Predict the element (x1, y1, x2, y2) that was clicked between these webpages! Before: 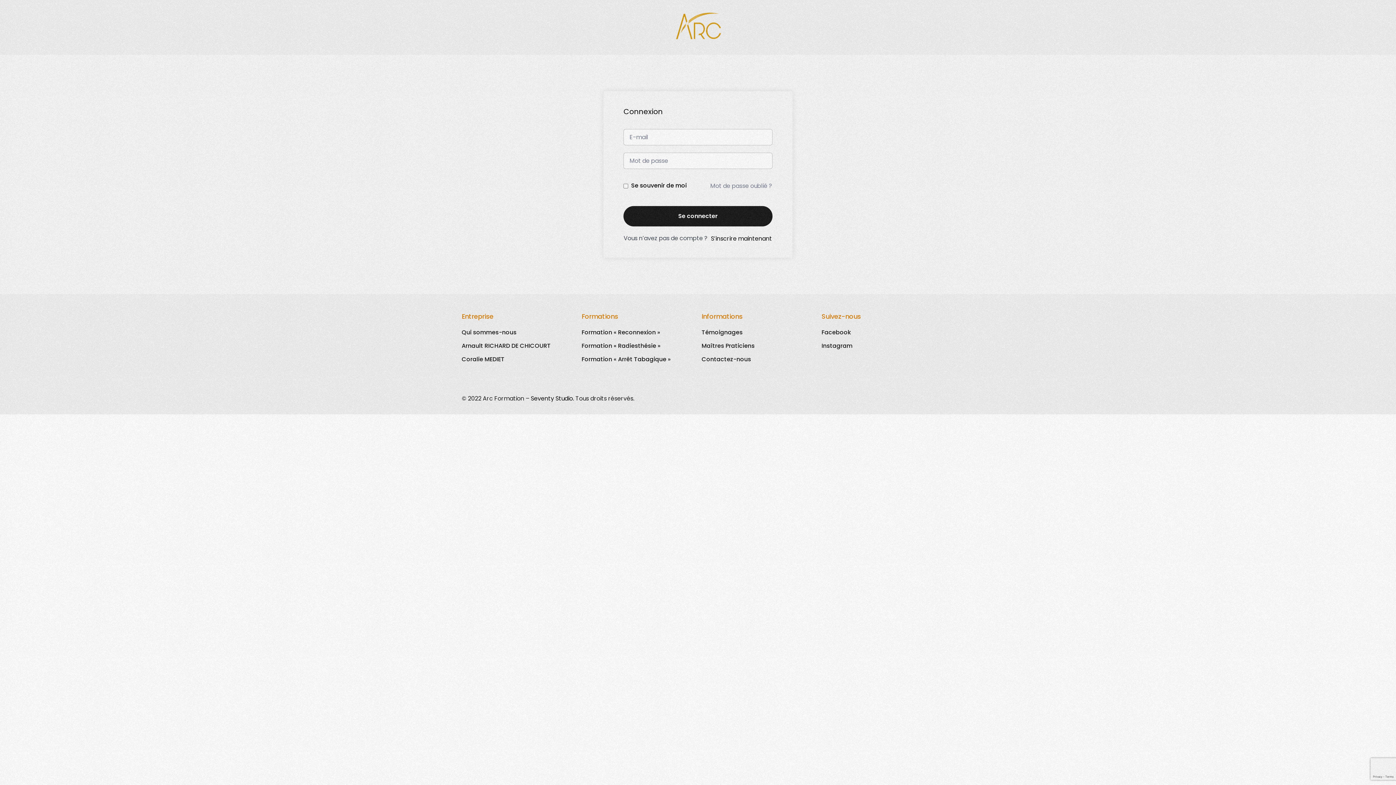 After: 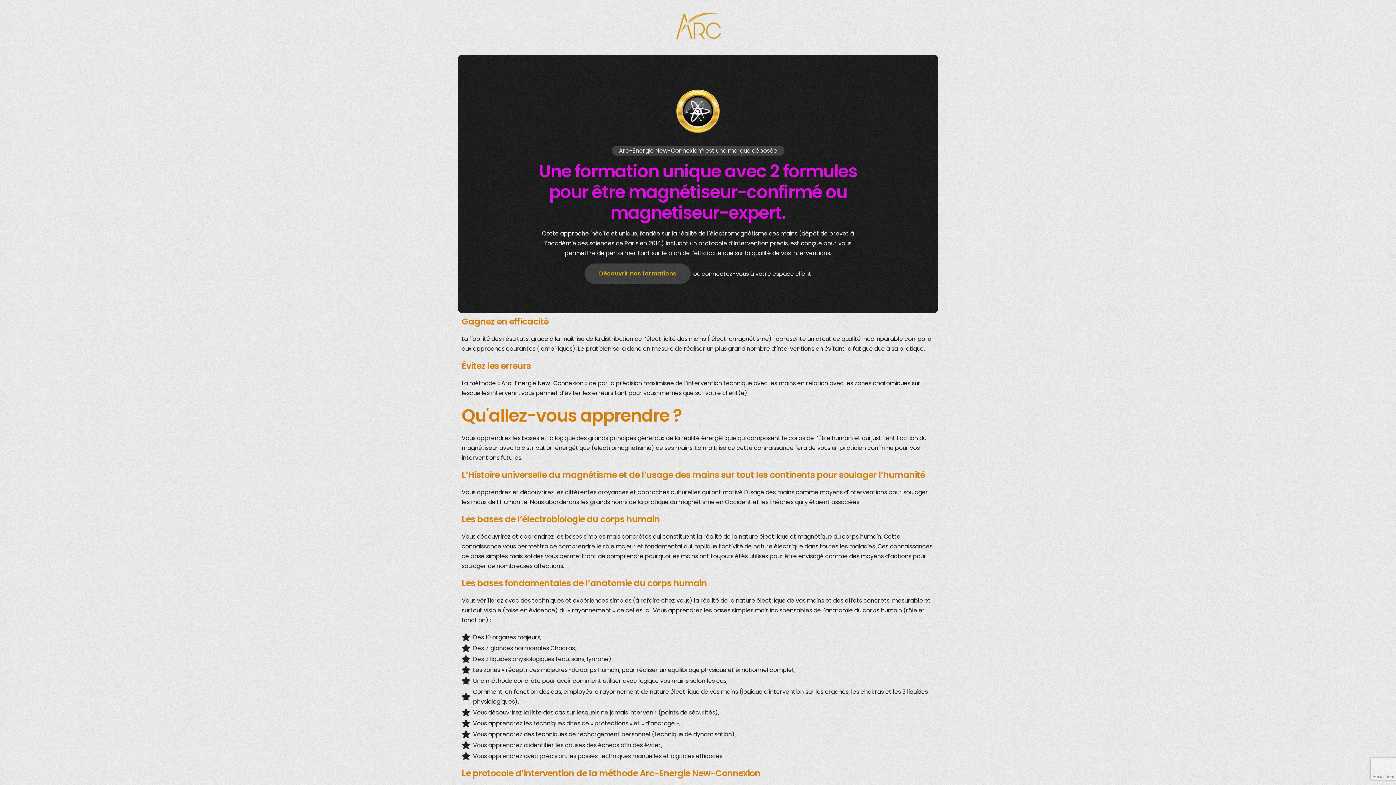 Action: bbox: (670, 10, 725, 44)